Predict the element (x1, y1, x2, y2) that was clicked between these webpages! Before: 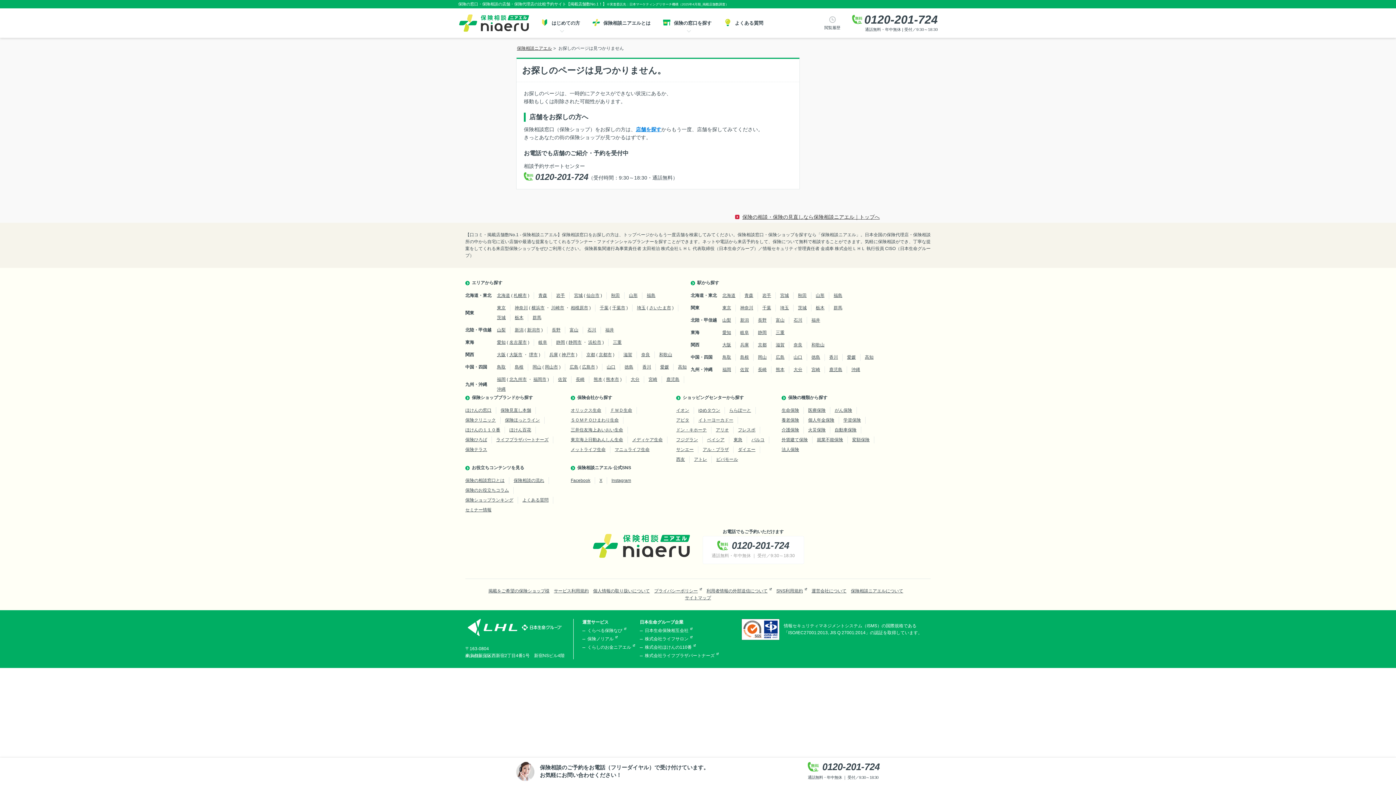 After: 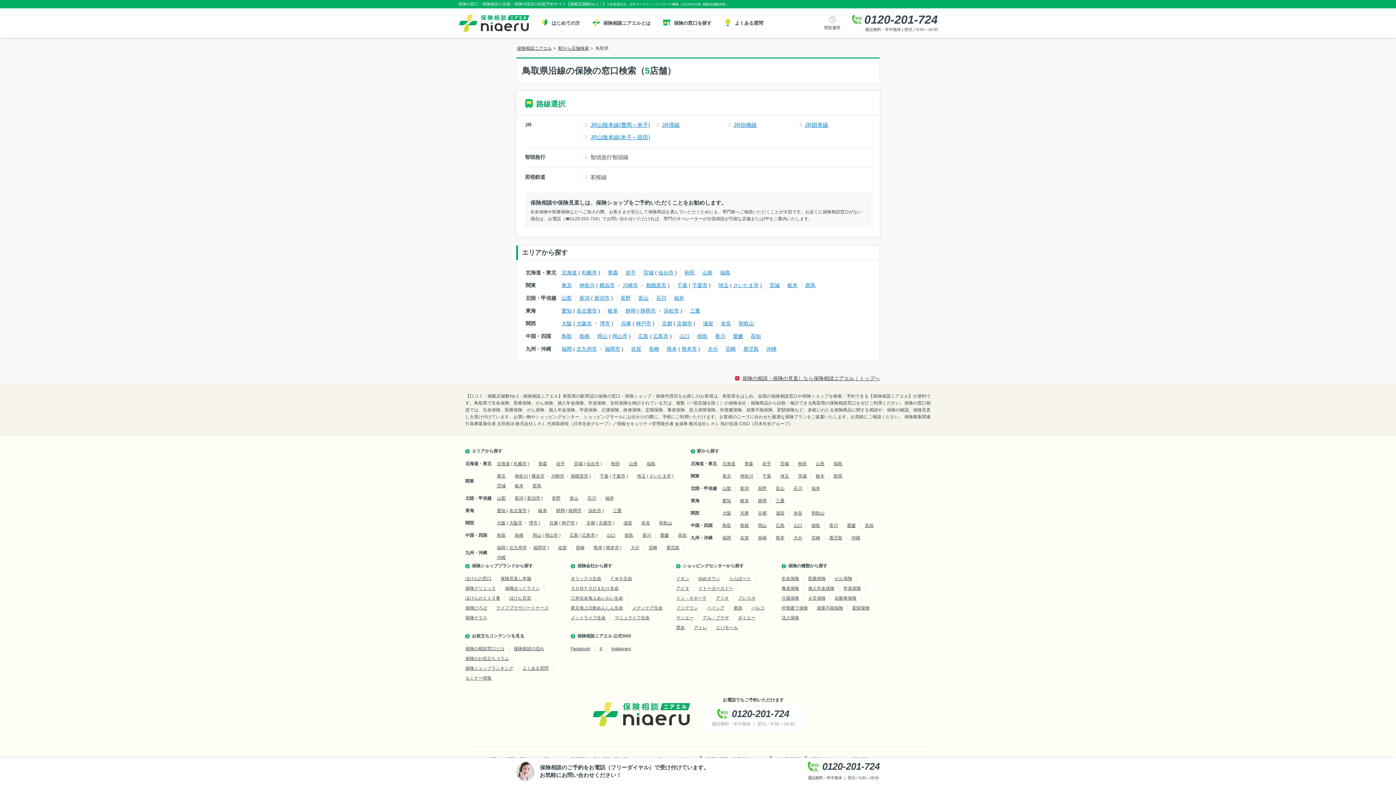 Action: bbox: (722, 355, 731, 360) label: 鳥取